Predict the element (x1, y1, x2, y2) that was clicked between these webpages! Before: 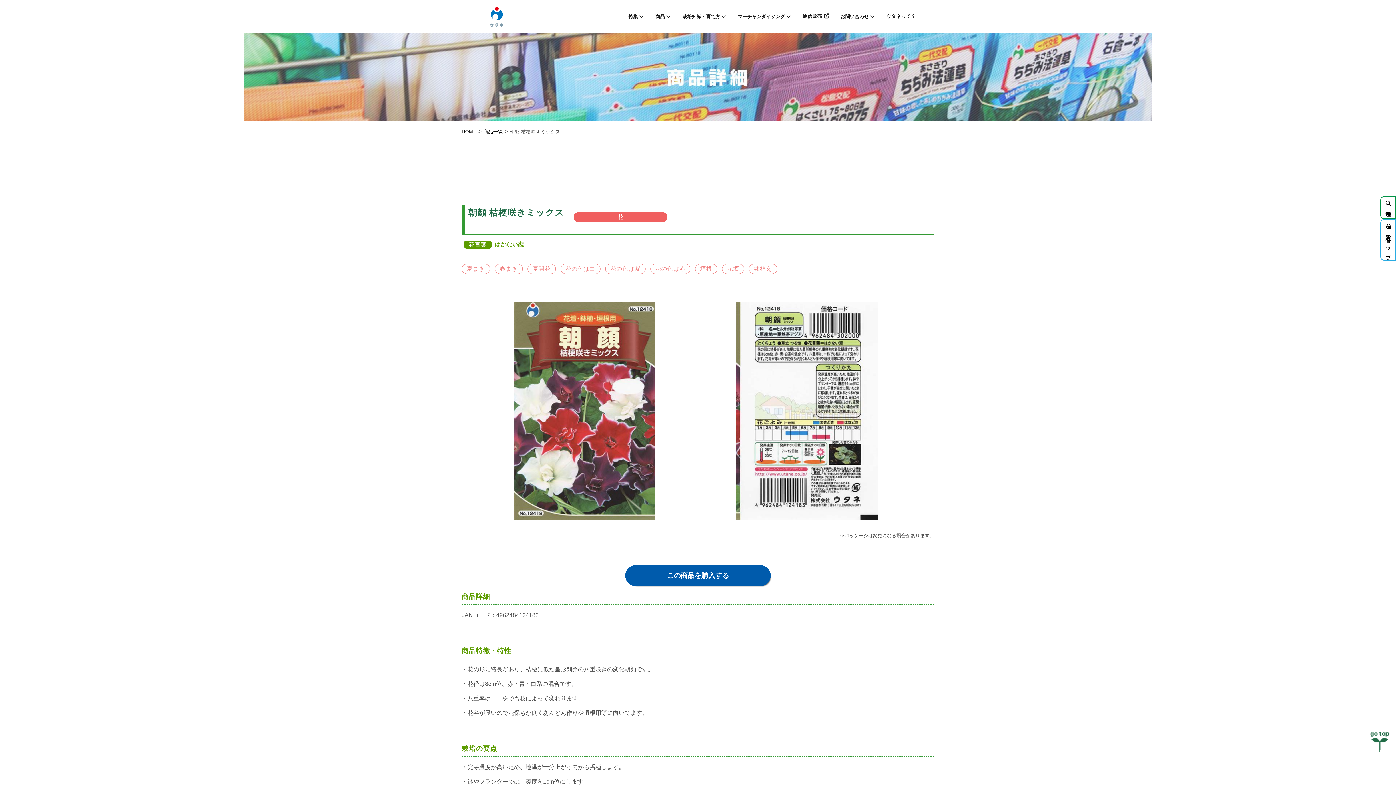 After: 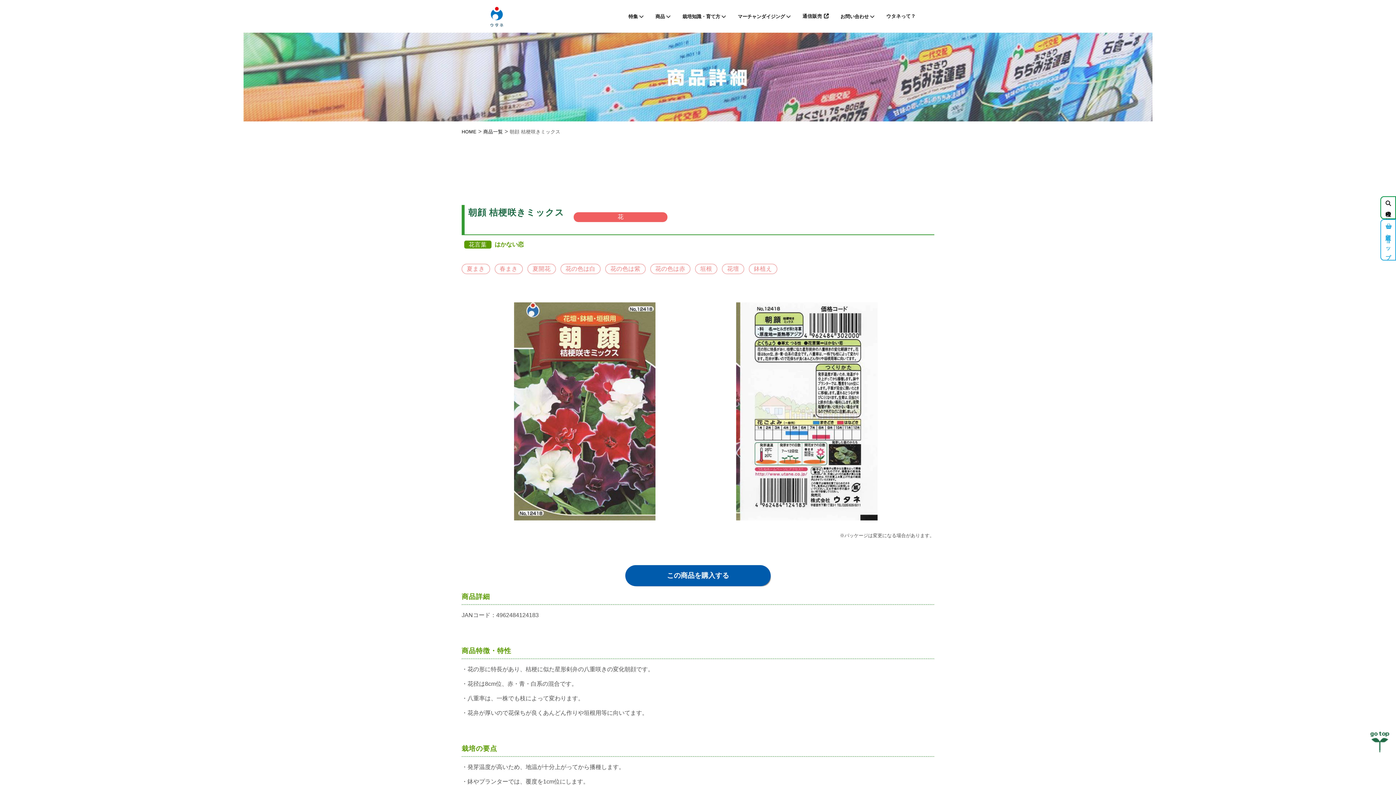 Action: bbox: (1381, 219, 1395, 260) label: 通販ショップ